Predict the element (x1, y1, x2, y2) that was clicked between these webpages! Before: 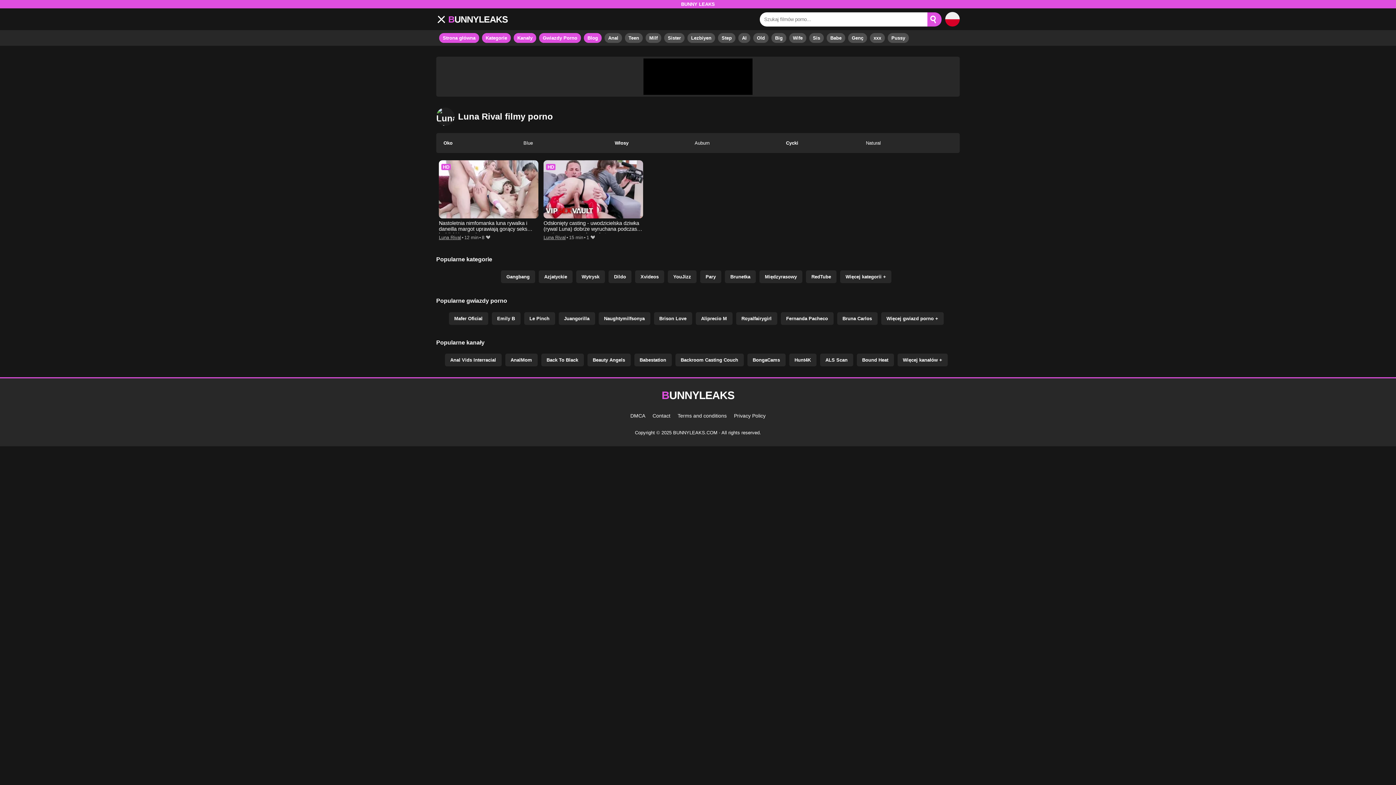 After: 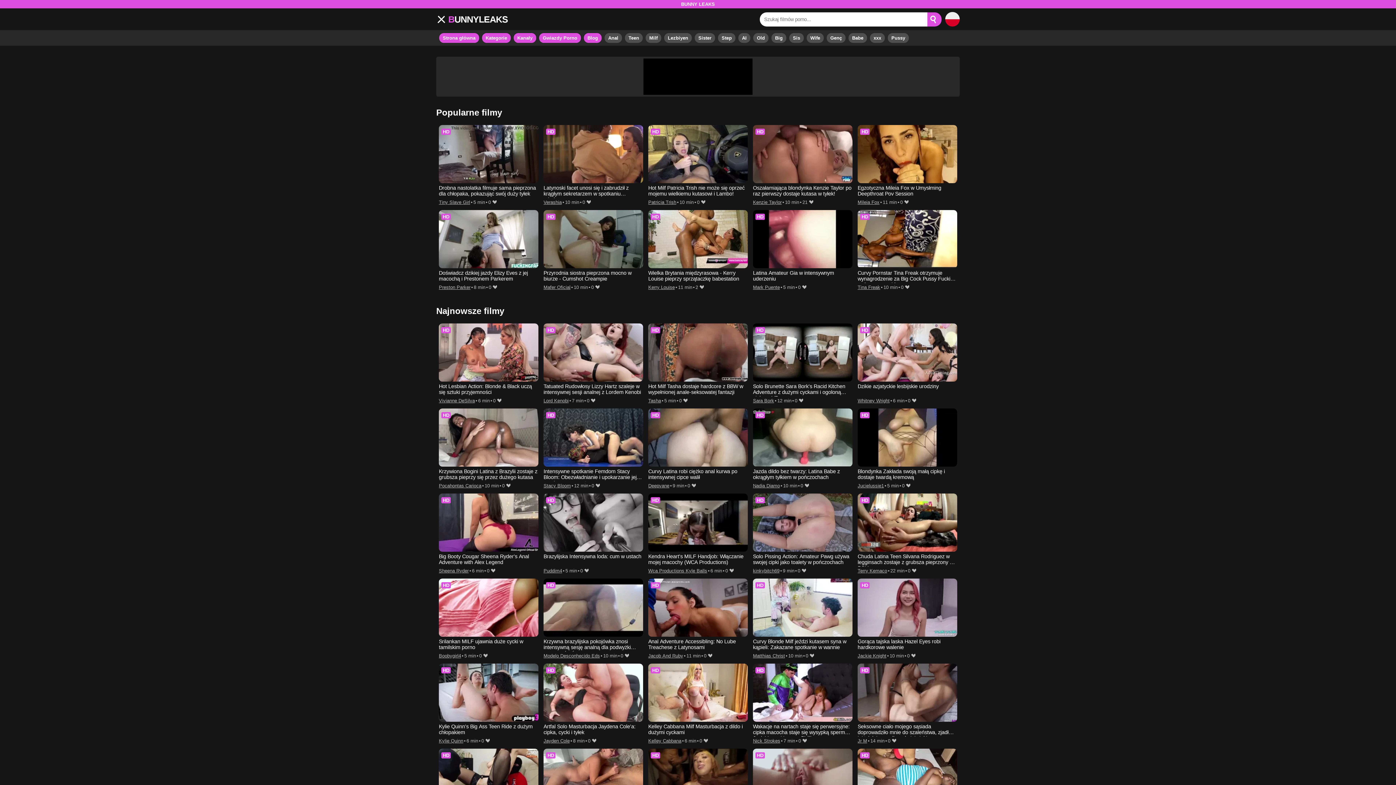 Action: bbox: (436, 389, 960, 401) label: BUNNYLEAKS